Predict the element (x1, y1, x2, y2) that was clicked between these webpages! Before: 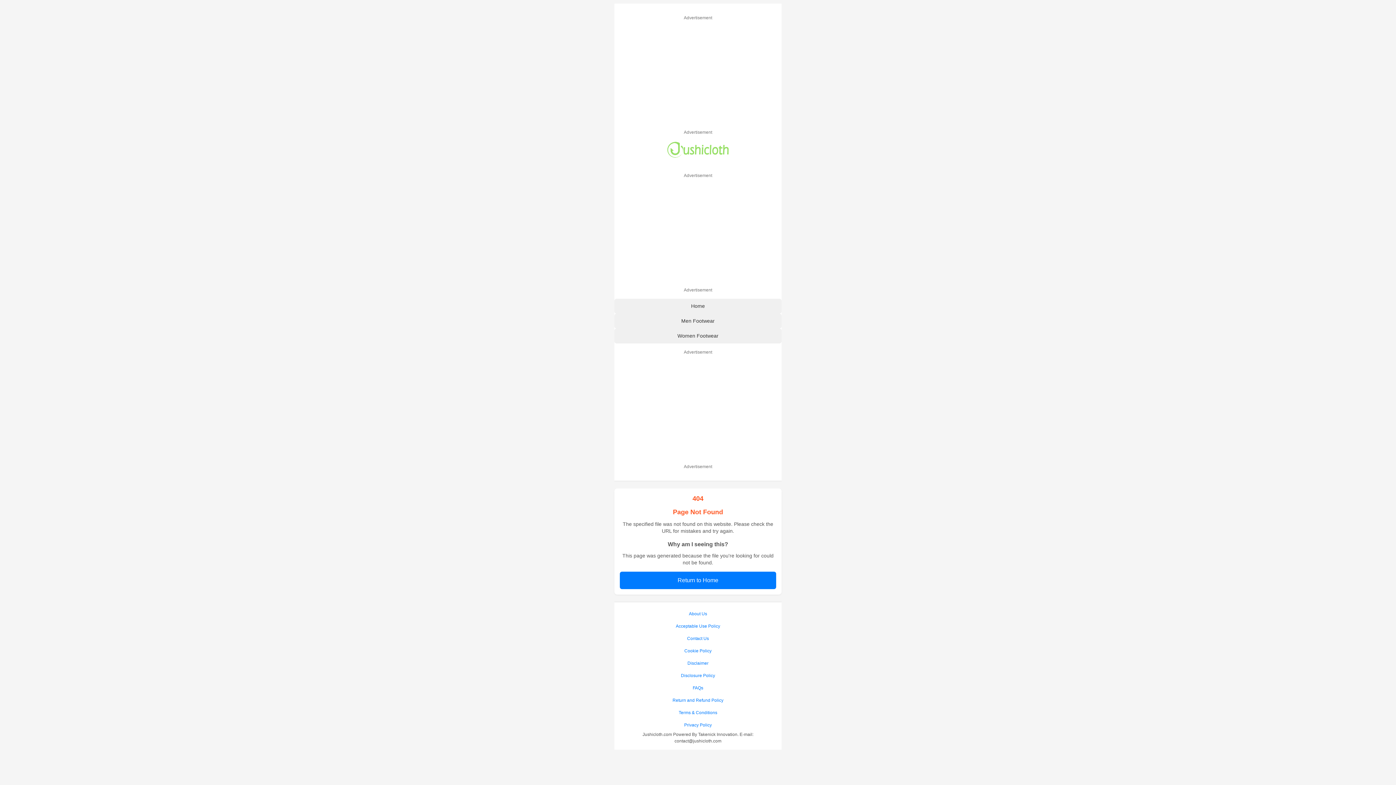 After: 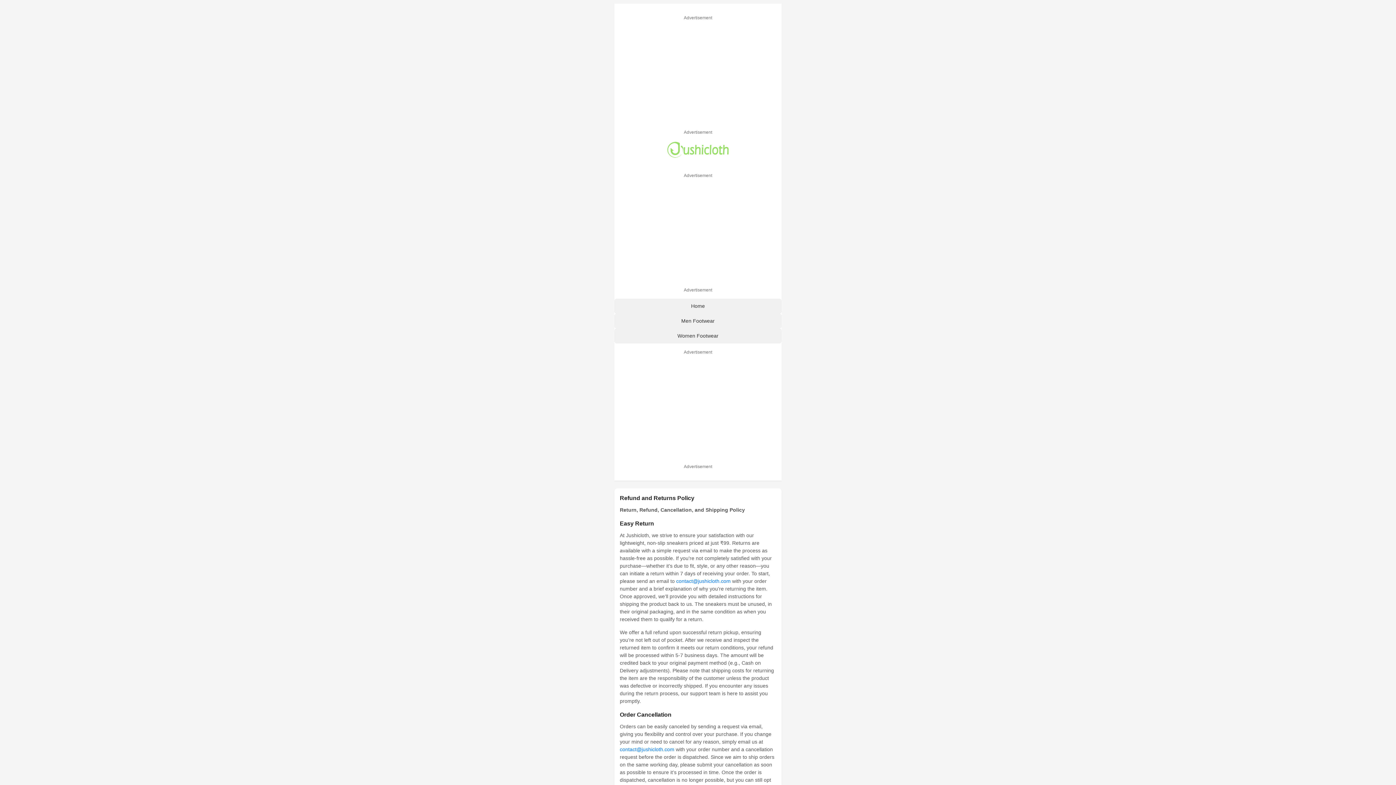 Action: label: Return and Refund Policy bbox: (620, 694, 776, 706)